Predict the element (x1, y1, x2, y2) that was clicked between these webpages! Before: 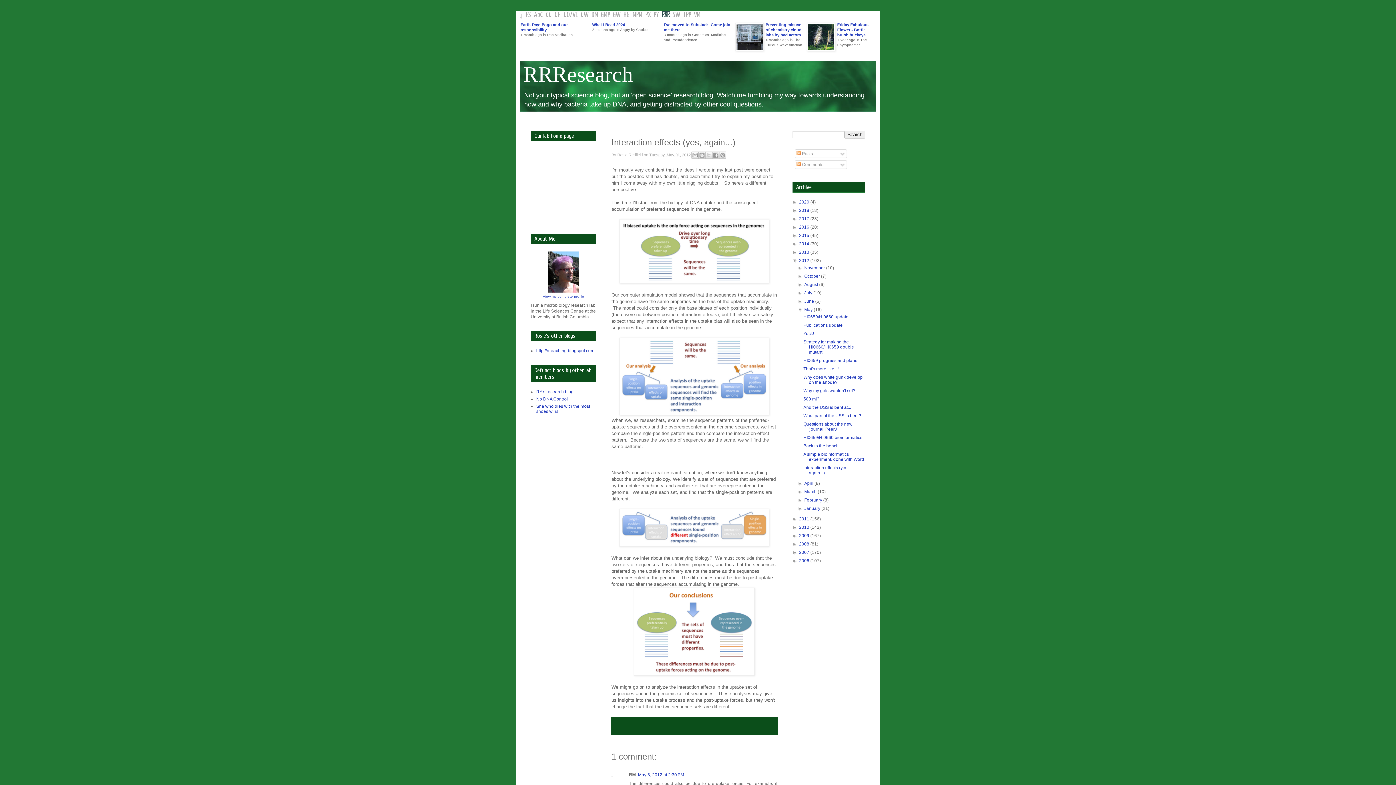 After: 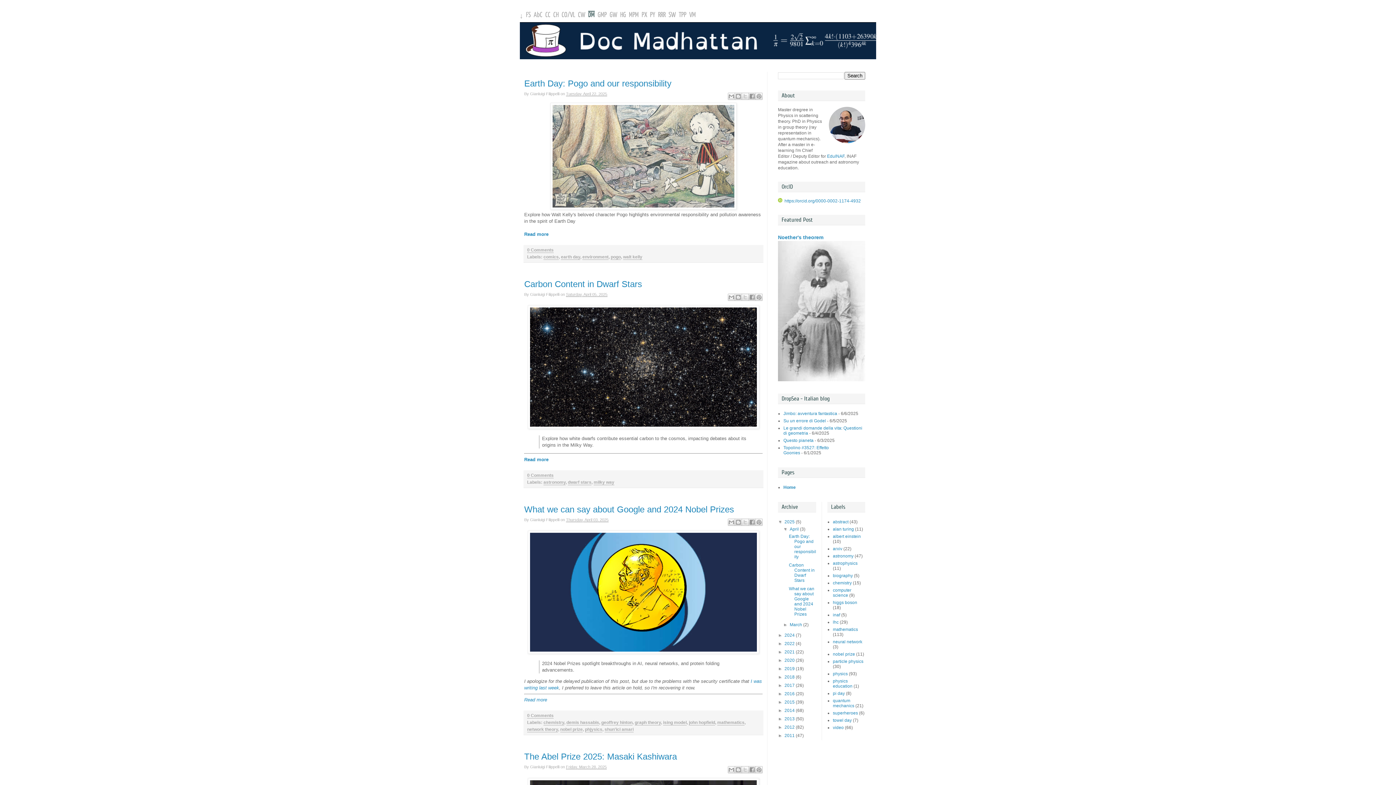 Action: bbox: (591, 10, 598, 18) label: DM